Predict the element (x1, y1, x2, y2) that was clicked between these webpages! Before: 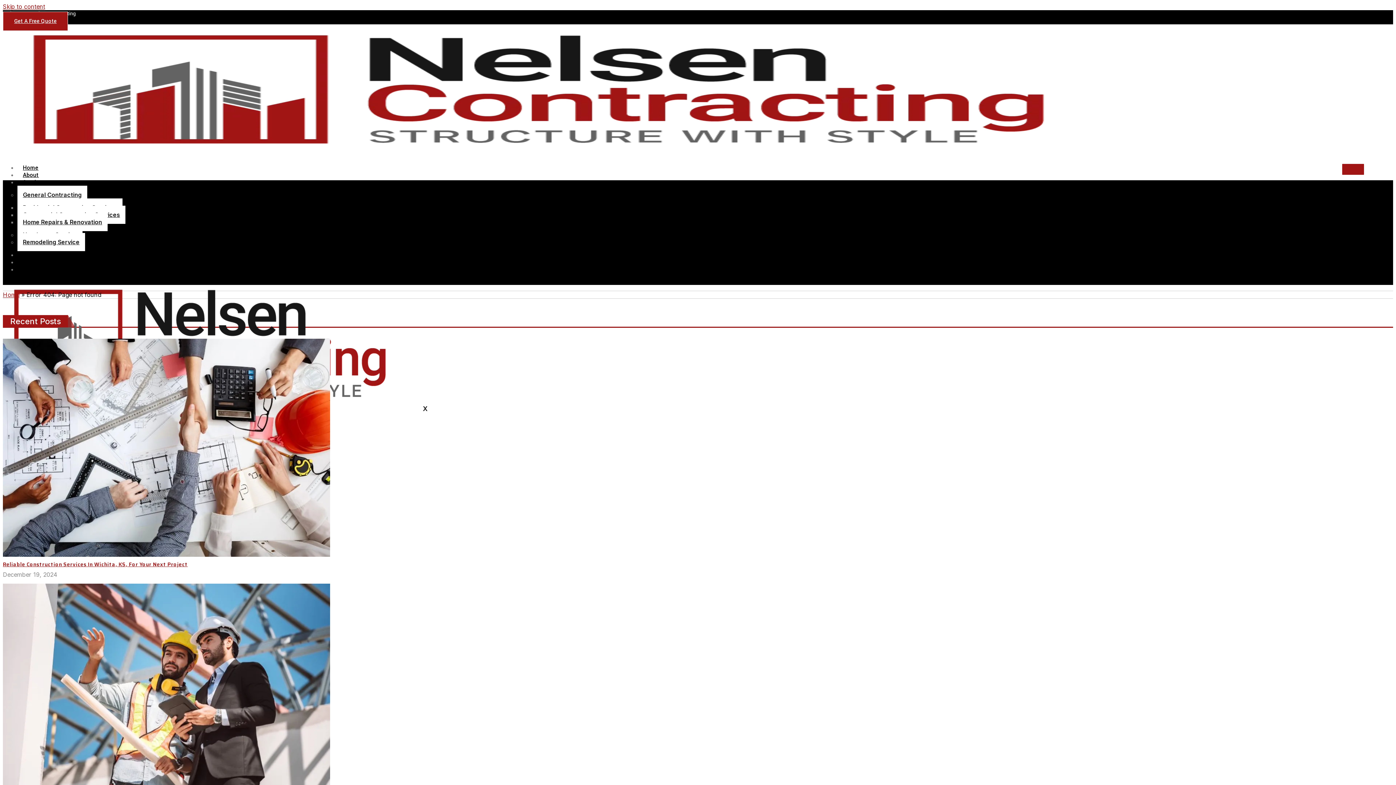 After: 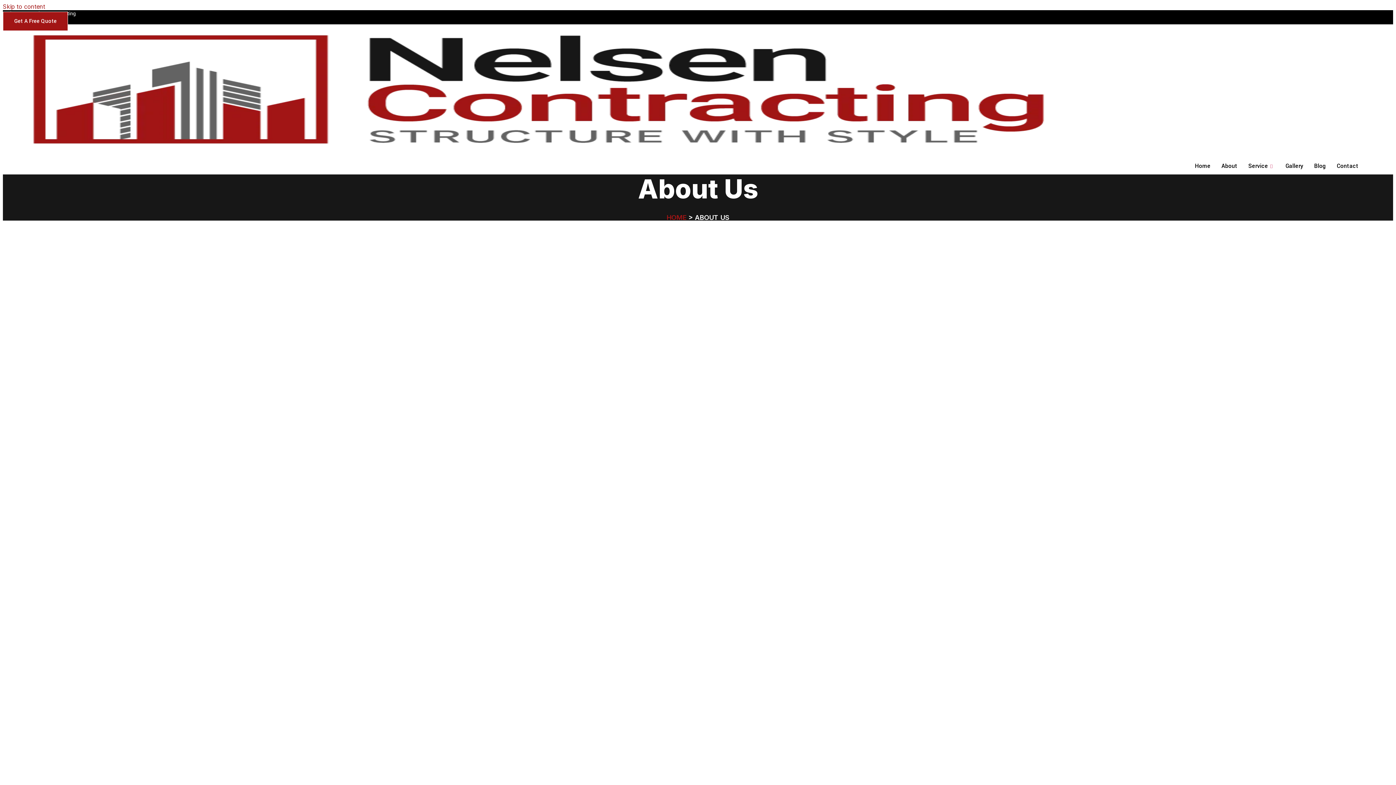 Action: bbox: (17, 171, 44, 179) label: About